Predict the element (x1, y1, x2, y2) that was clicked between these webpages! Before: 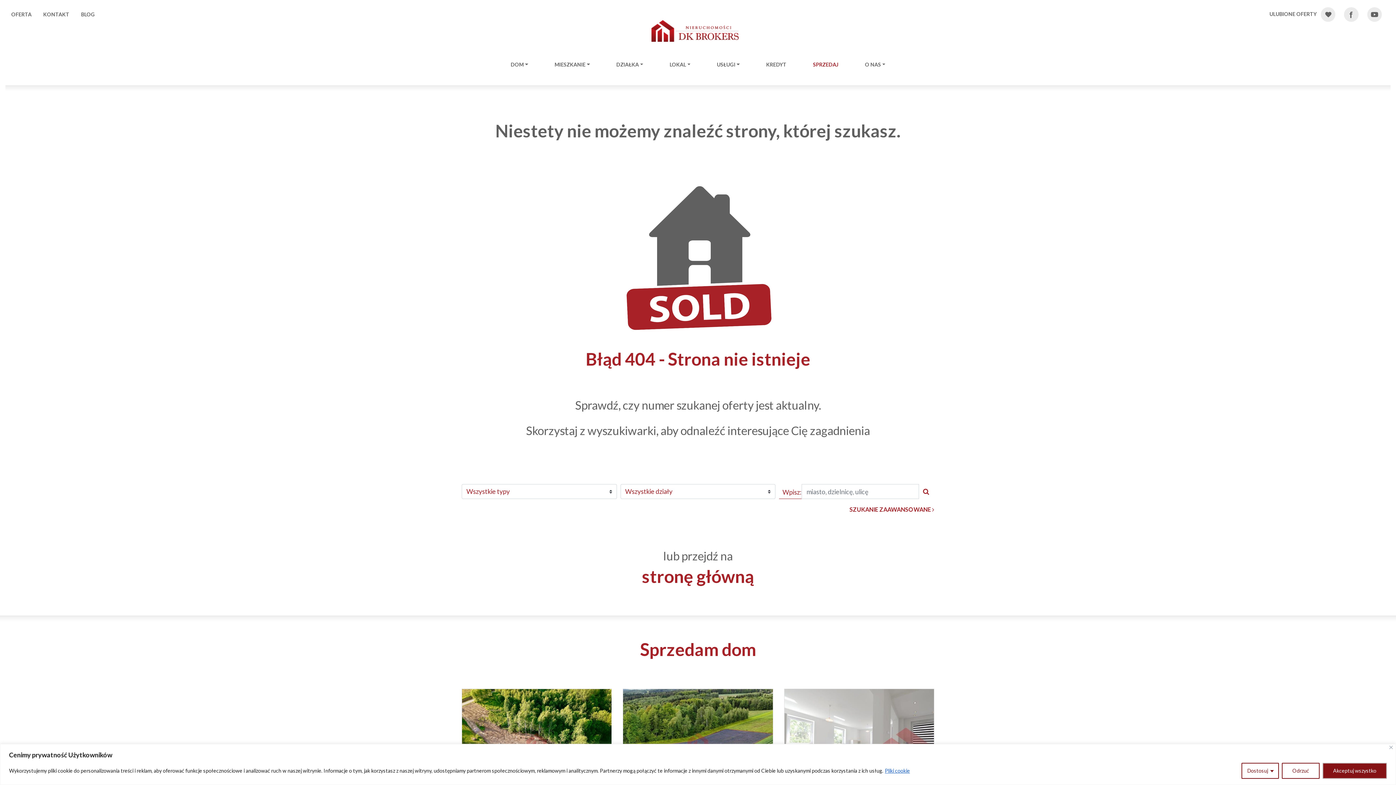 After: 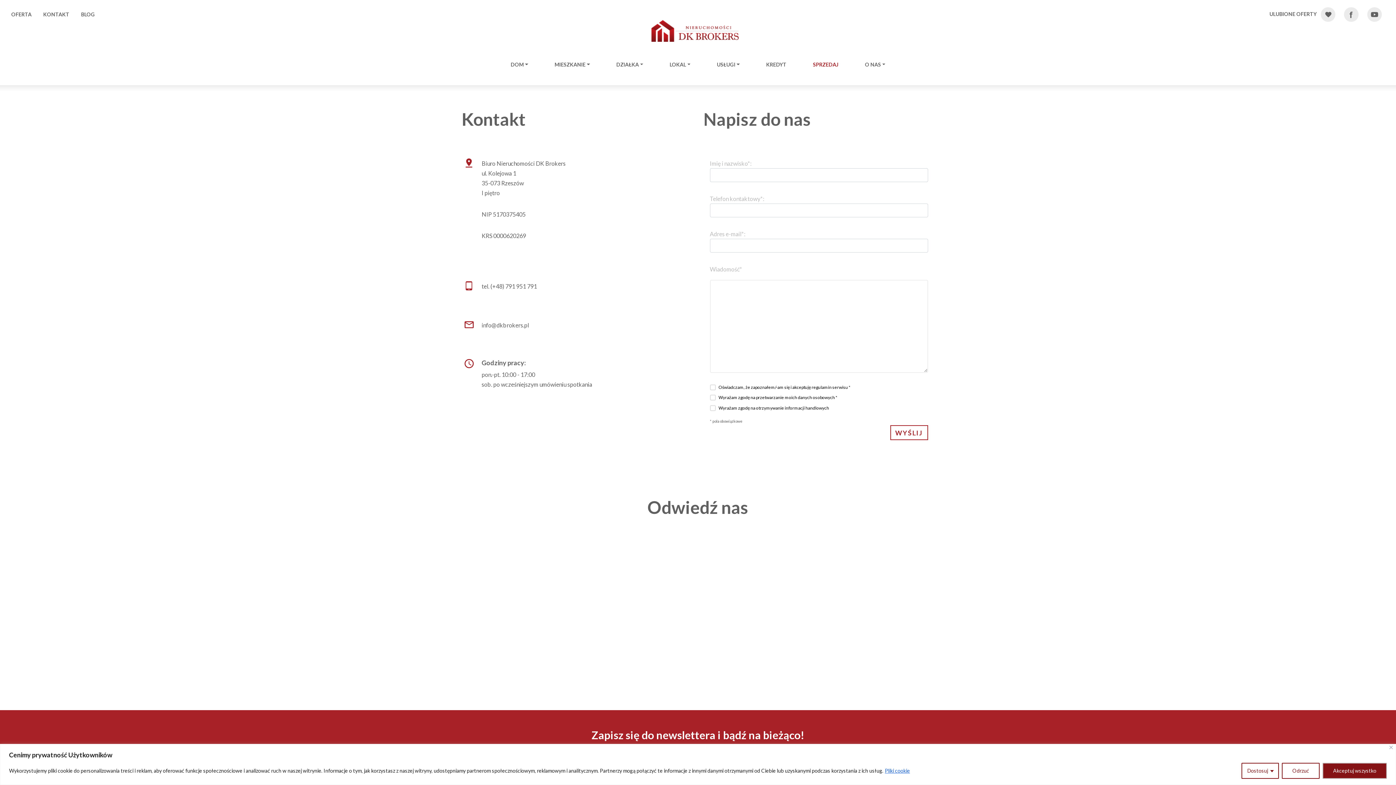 Action: bbox: (37, 7, 75, 21) label: KONTAKT